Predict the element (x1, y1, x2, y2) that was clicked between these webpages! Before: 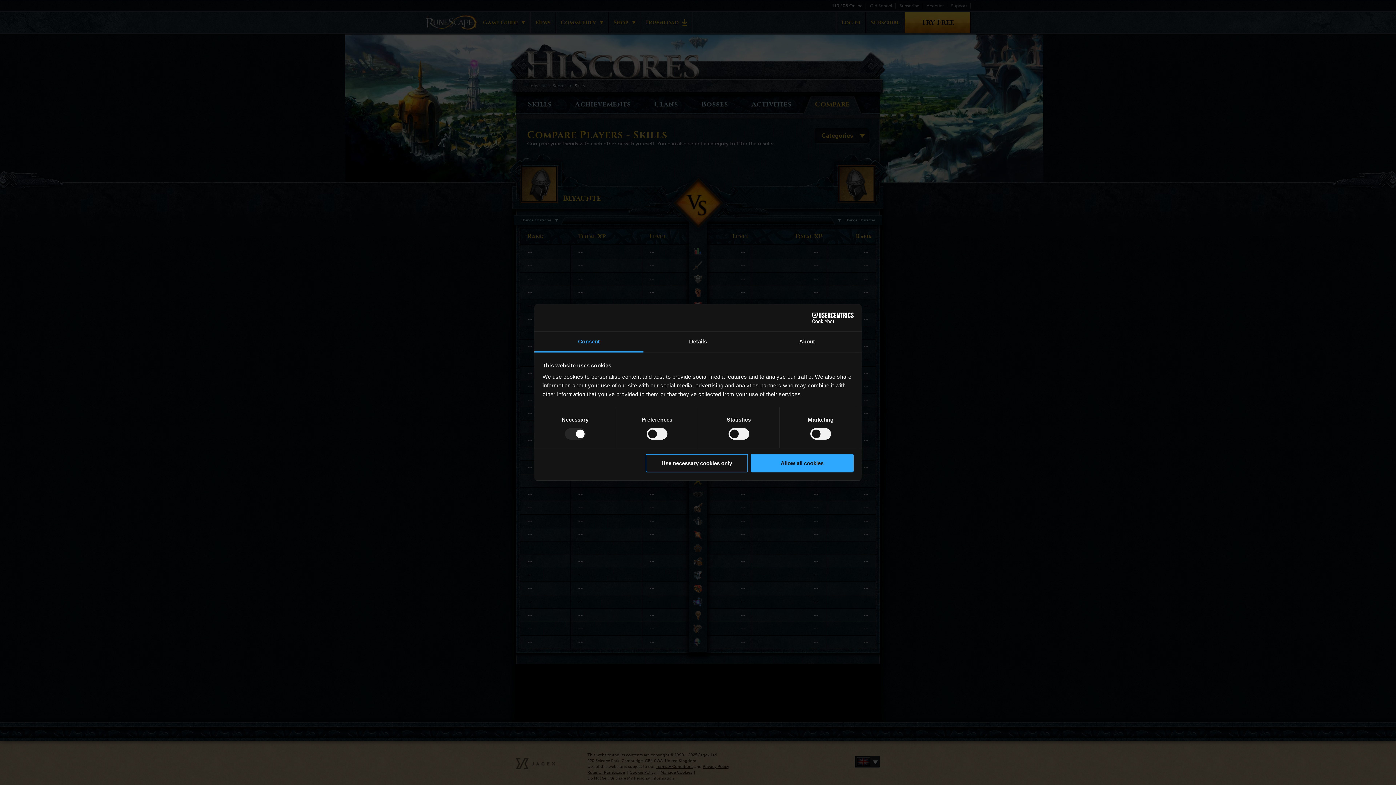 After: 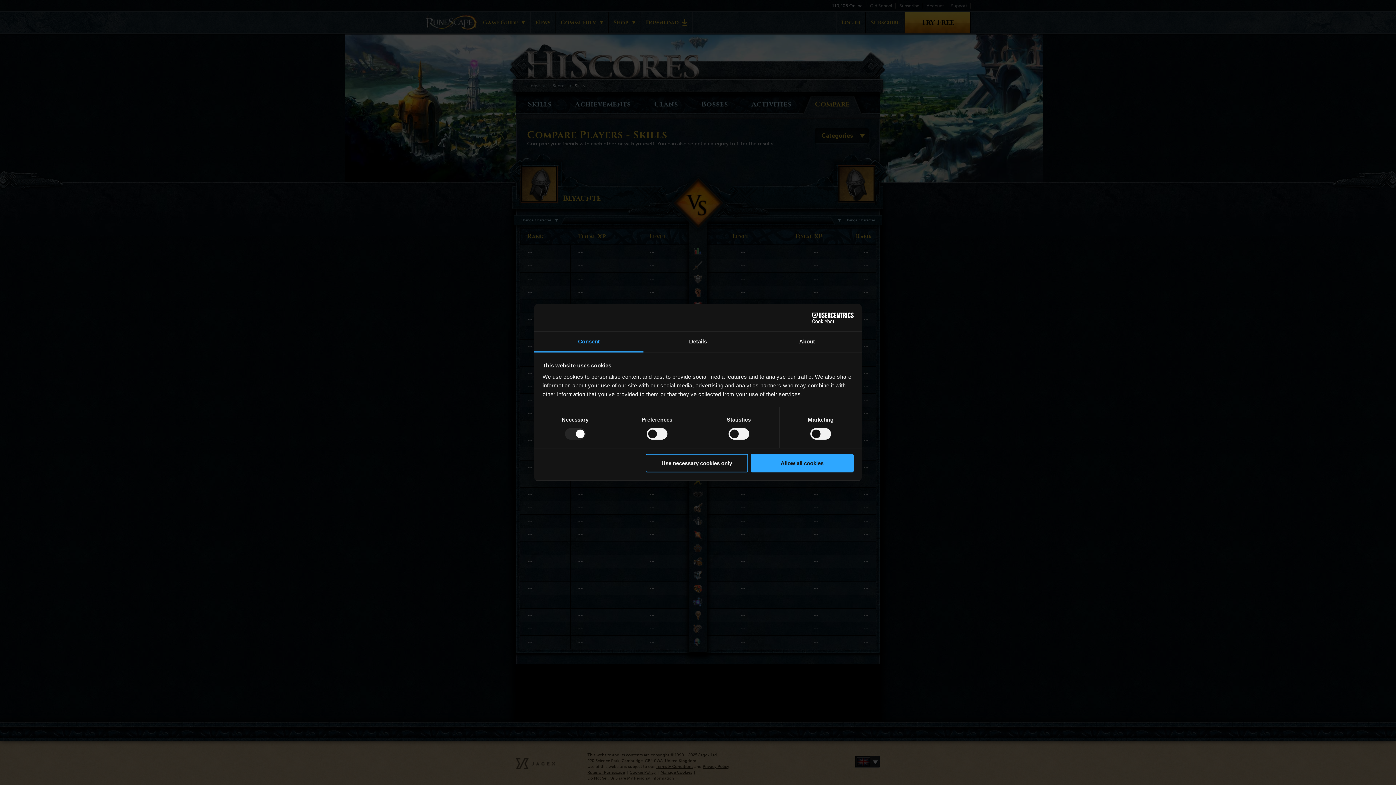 Action: label: Consent bbox: (534, 331, 643, 352)